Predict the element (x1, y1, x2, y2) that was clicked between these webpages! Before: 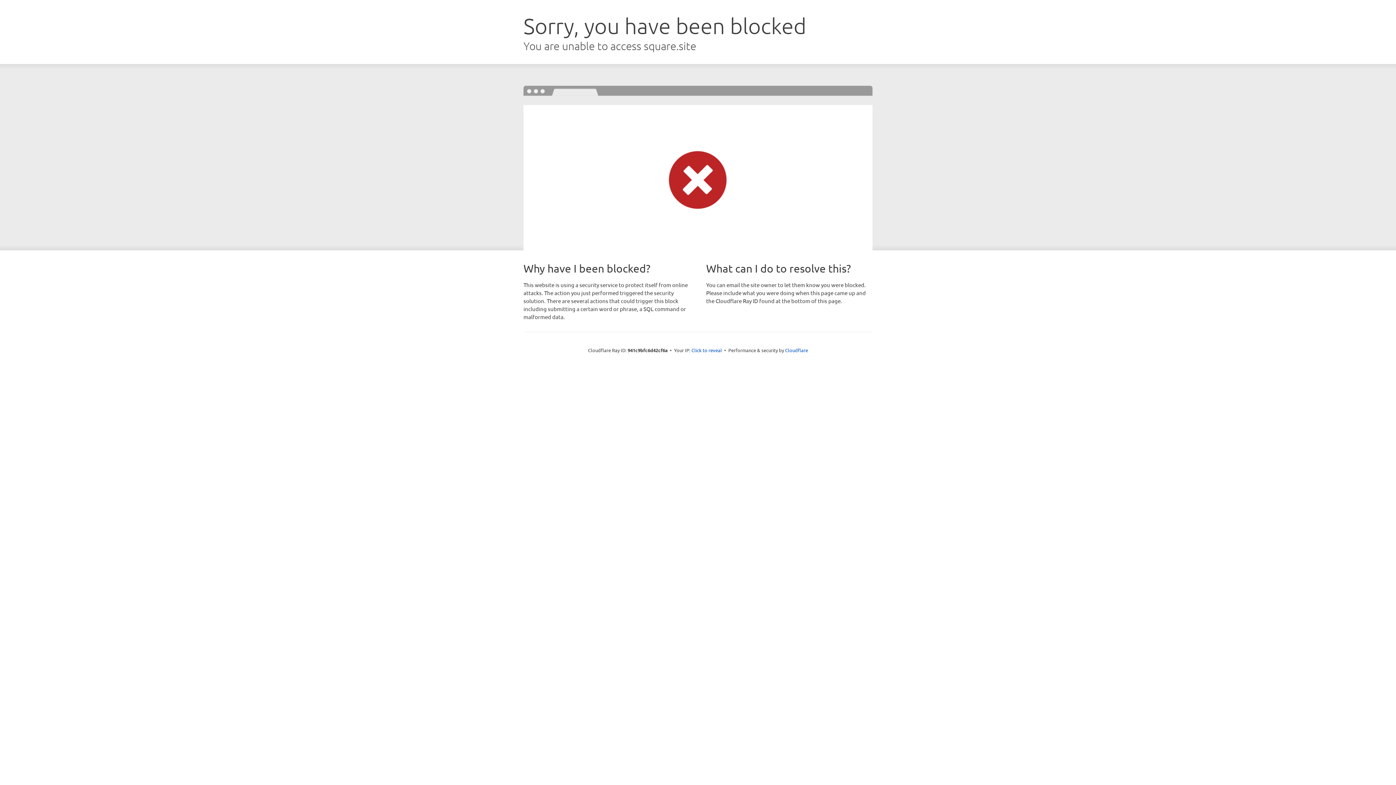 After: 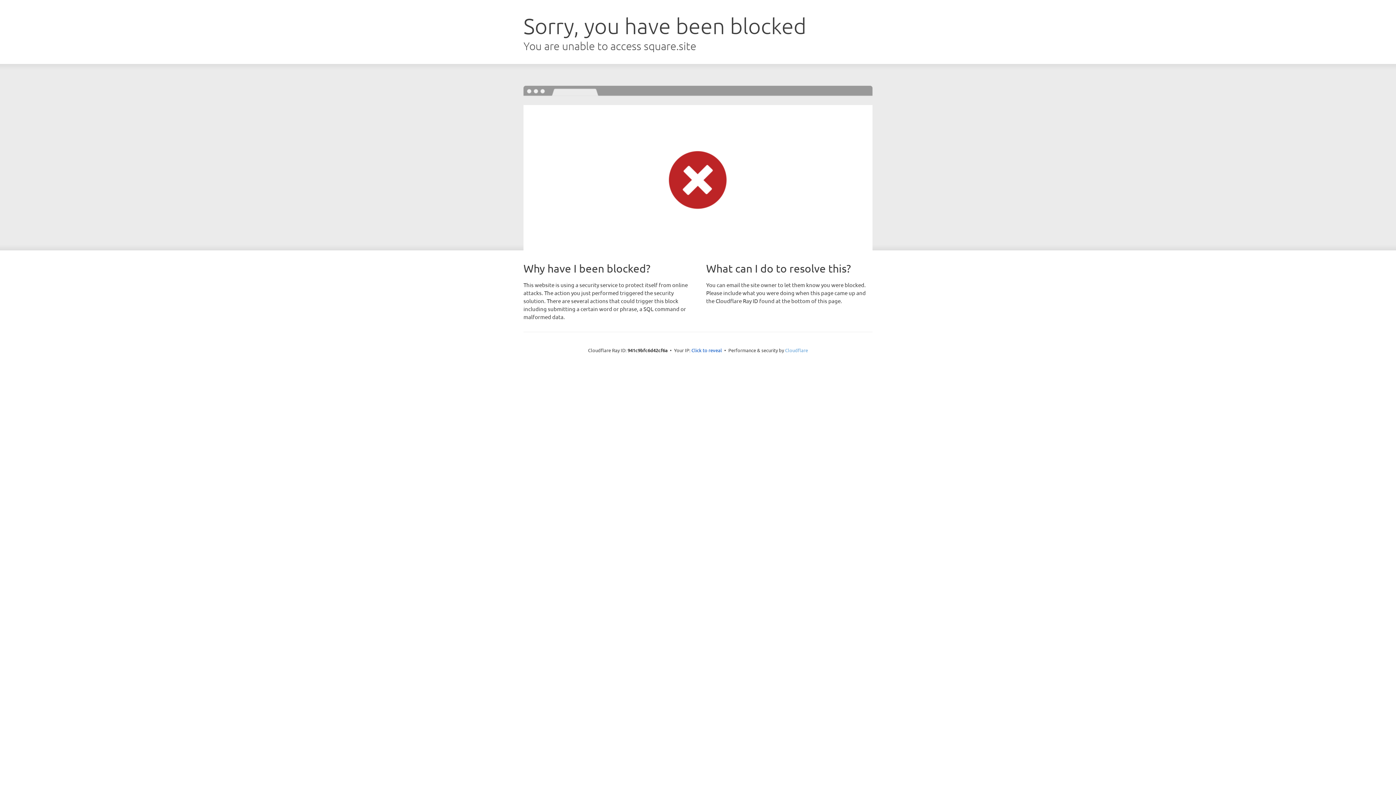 Action: bbox: (785, 347, 808, 353) label: Cloudflare